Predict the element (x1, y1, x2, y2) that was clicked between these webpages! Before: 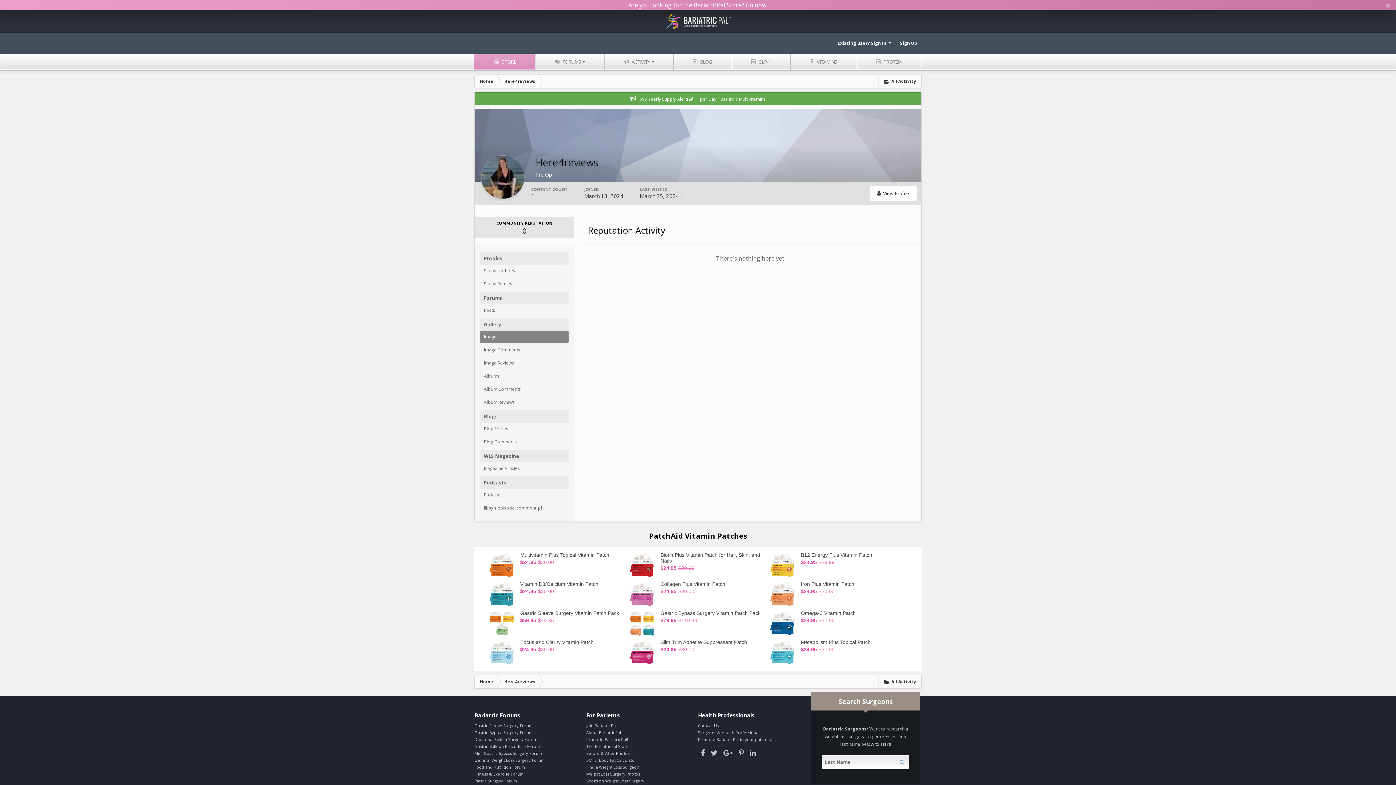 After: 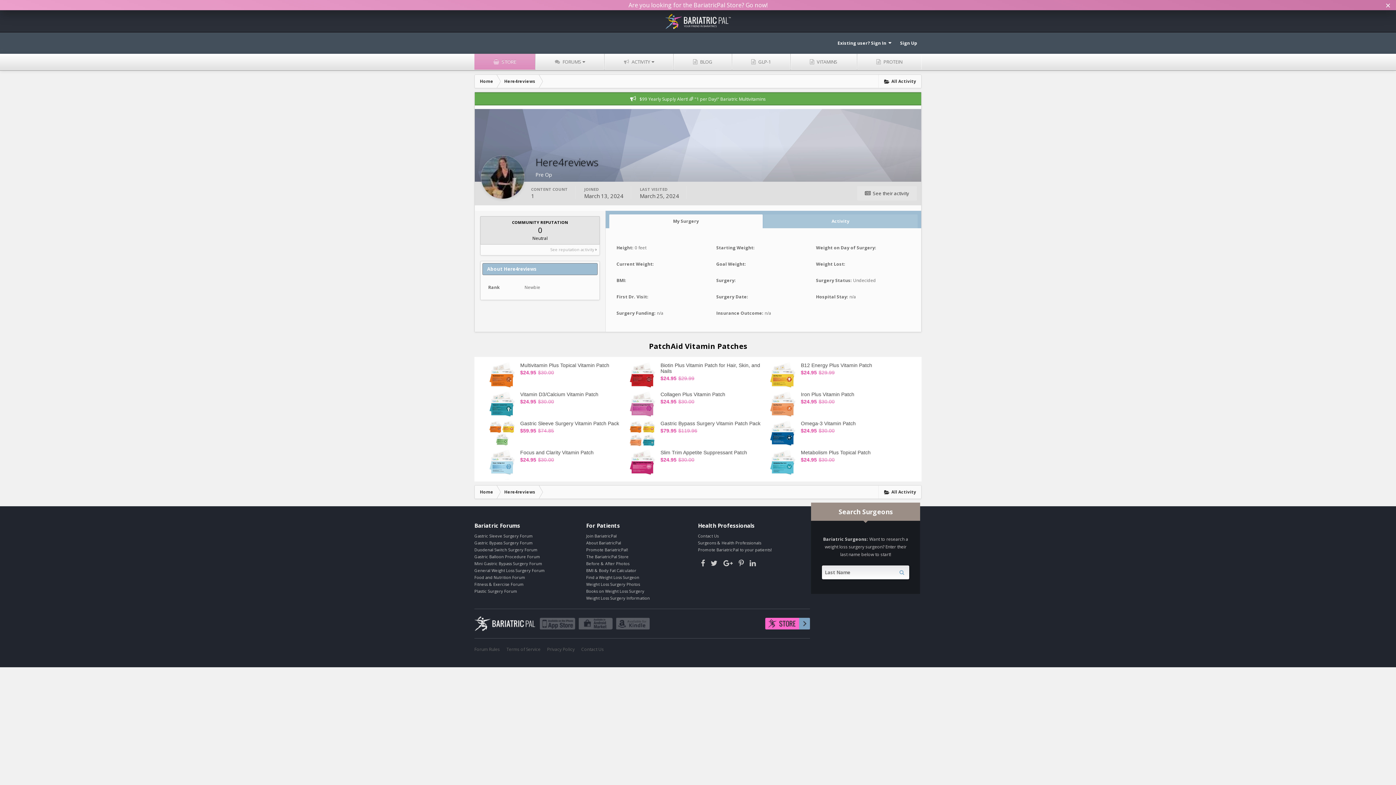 Action: label: Here4reviews bbox: (498, 675, 541, 689)